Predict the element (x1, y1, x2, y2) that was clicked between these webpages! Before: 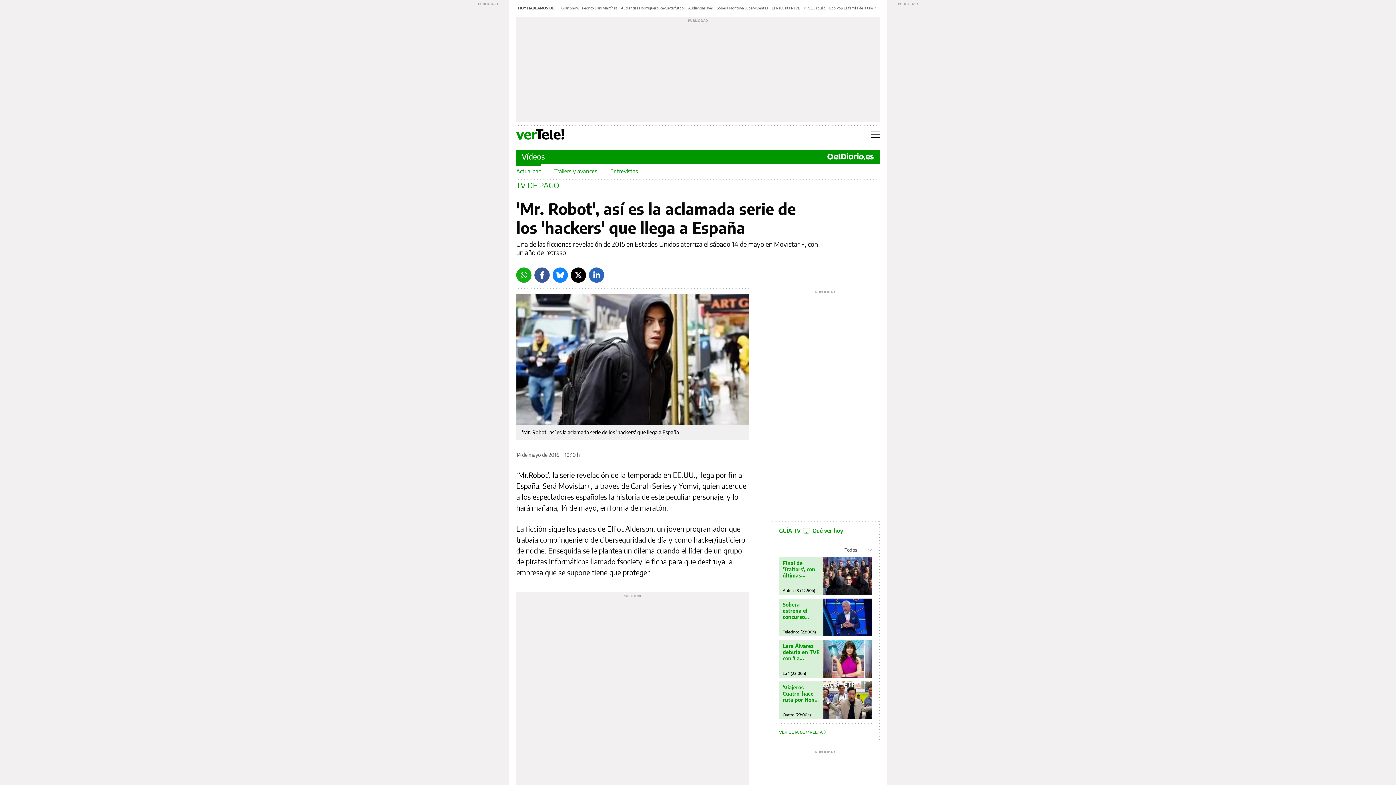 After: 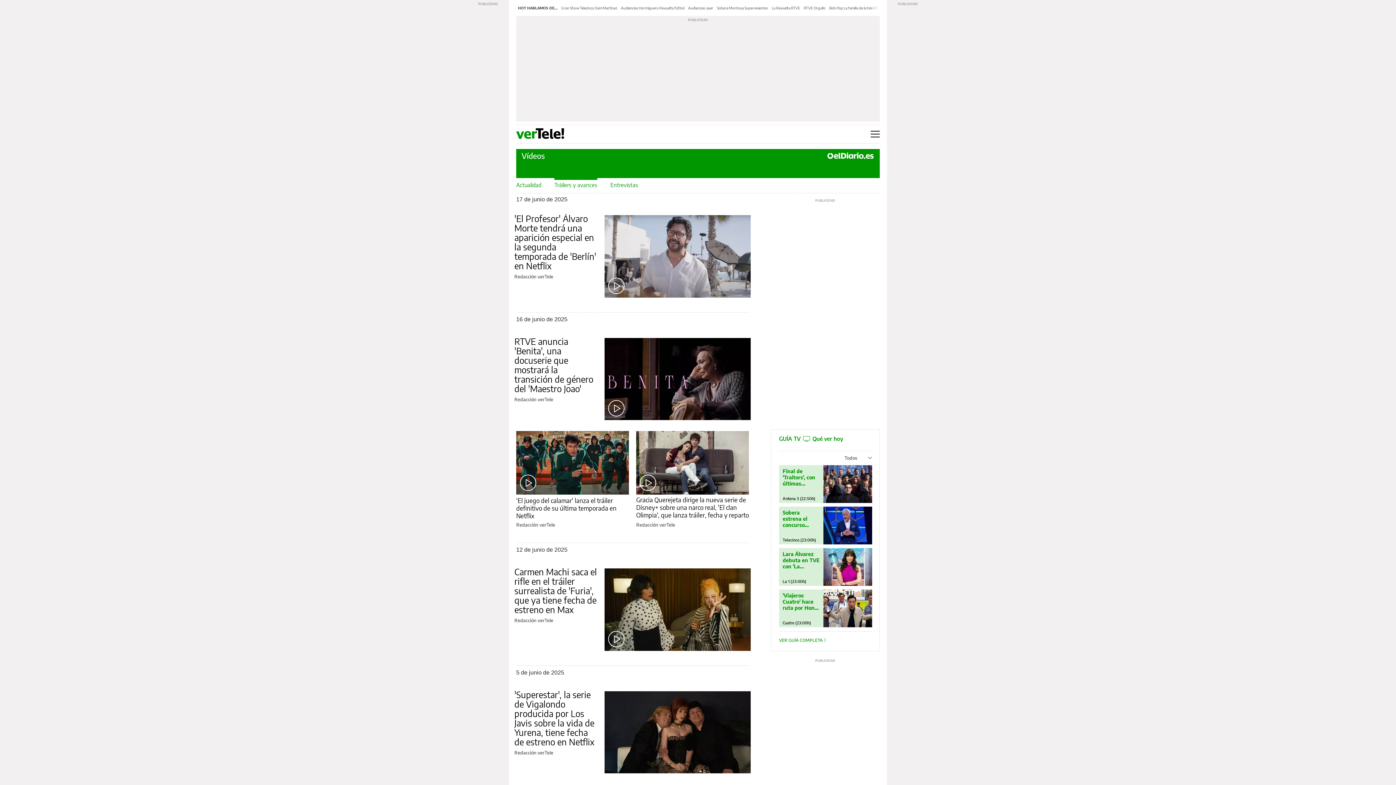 Action: bbox: (554, 164, 597, 178) label: Tráilers y avances